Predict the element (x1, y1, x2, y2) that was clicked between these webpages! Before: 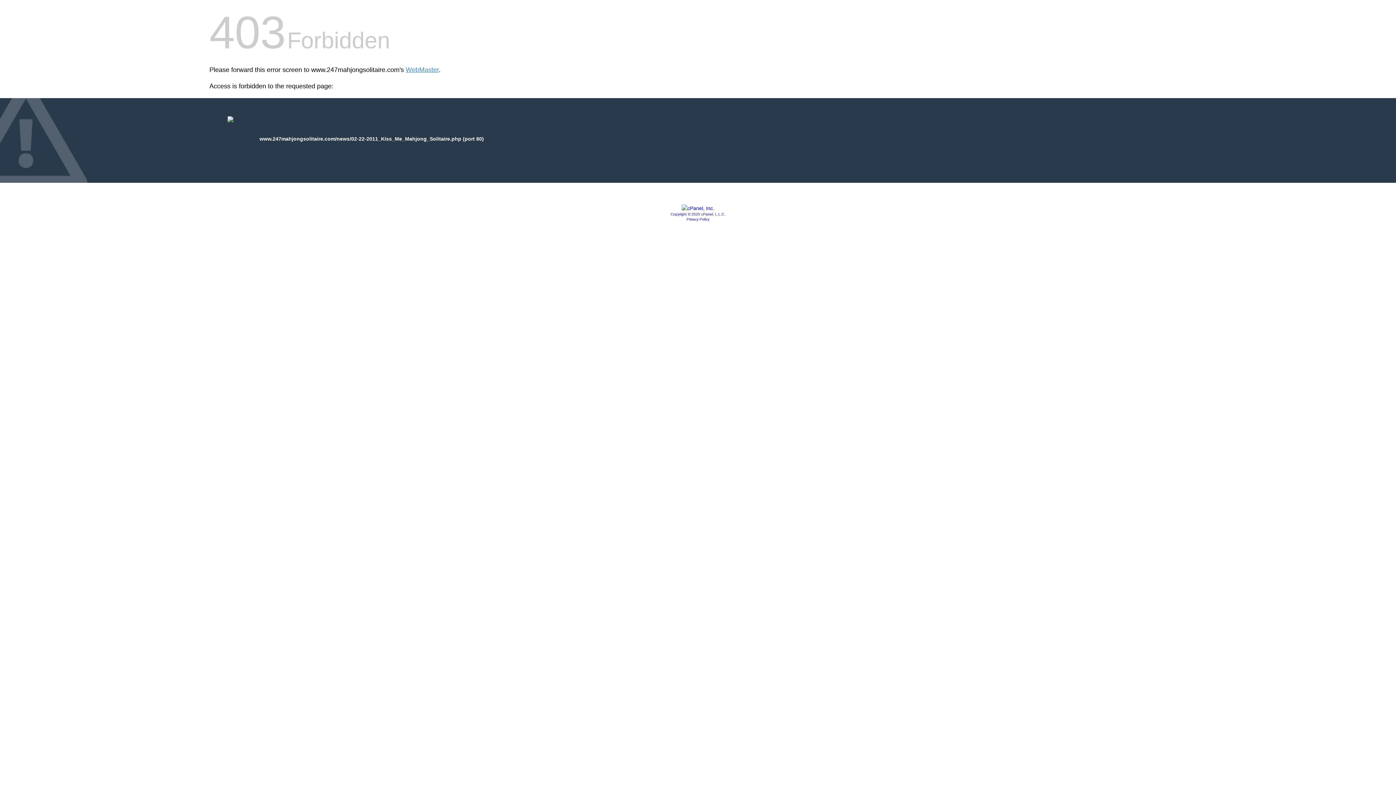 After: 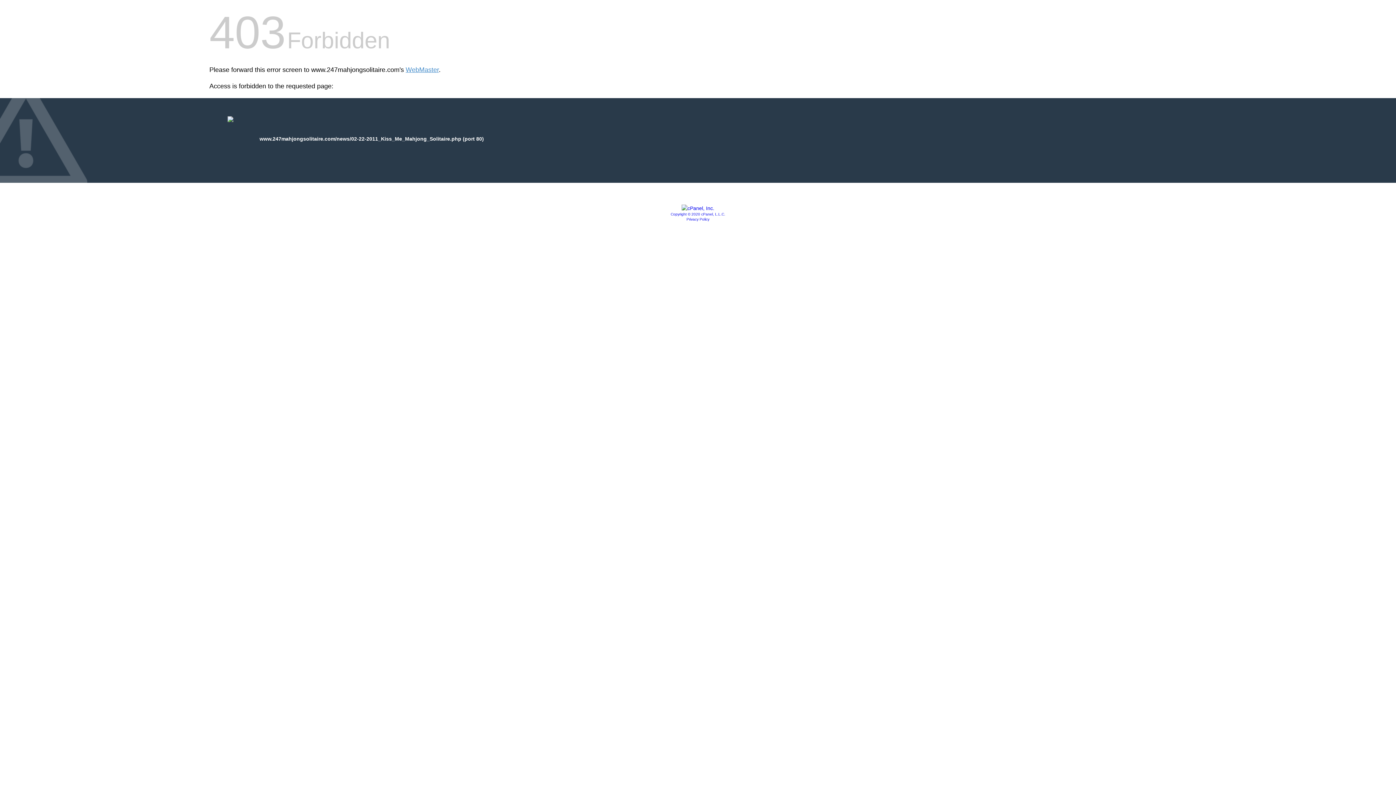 Action: bbox: (670, 212, 725, 216) label: Copyright © 2020 cPanel, L.L.C.